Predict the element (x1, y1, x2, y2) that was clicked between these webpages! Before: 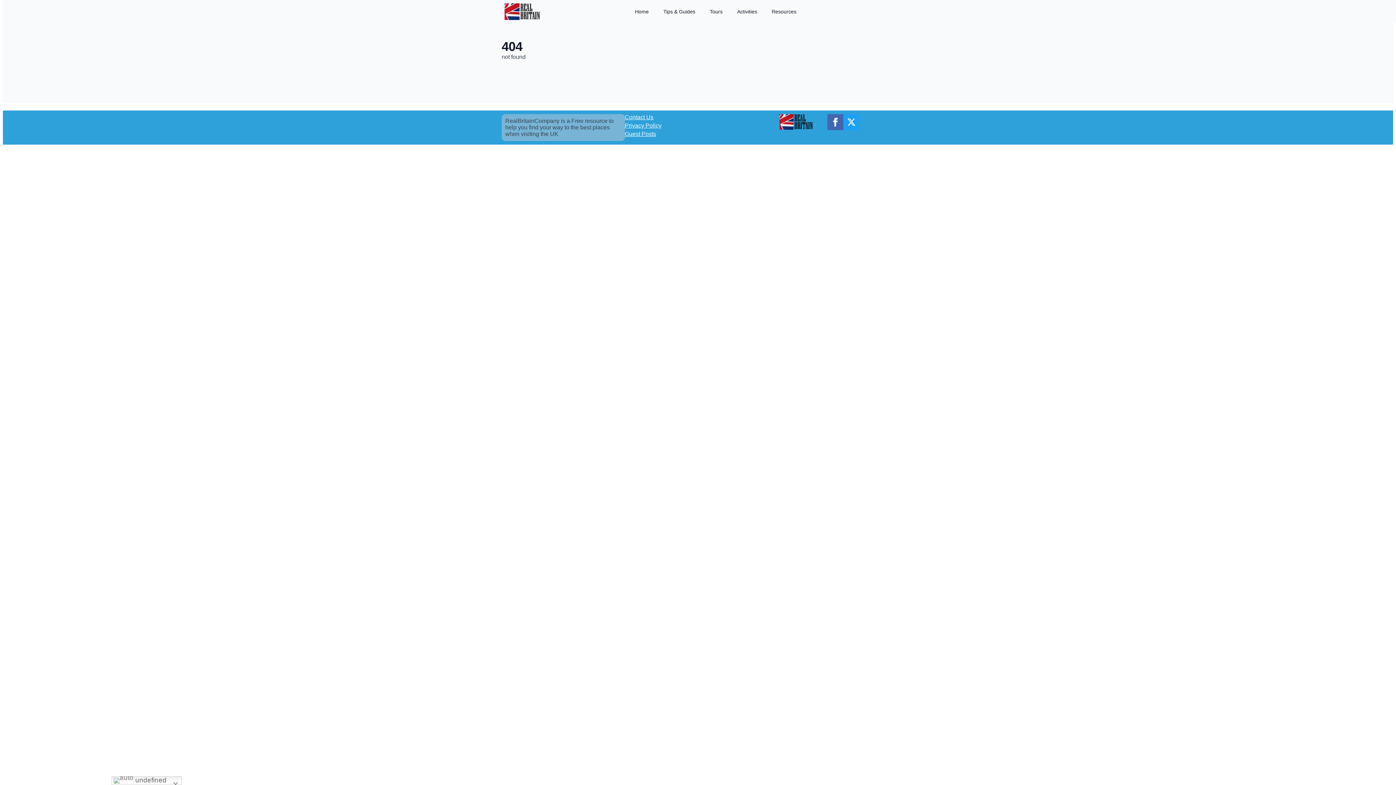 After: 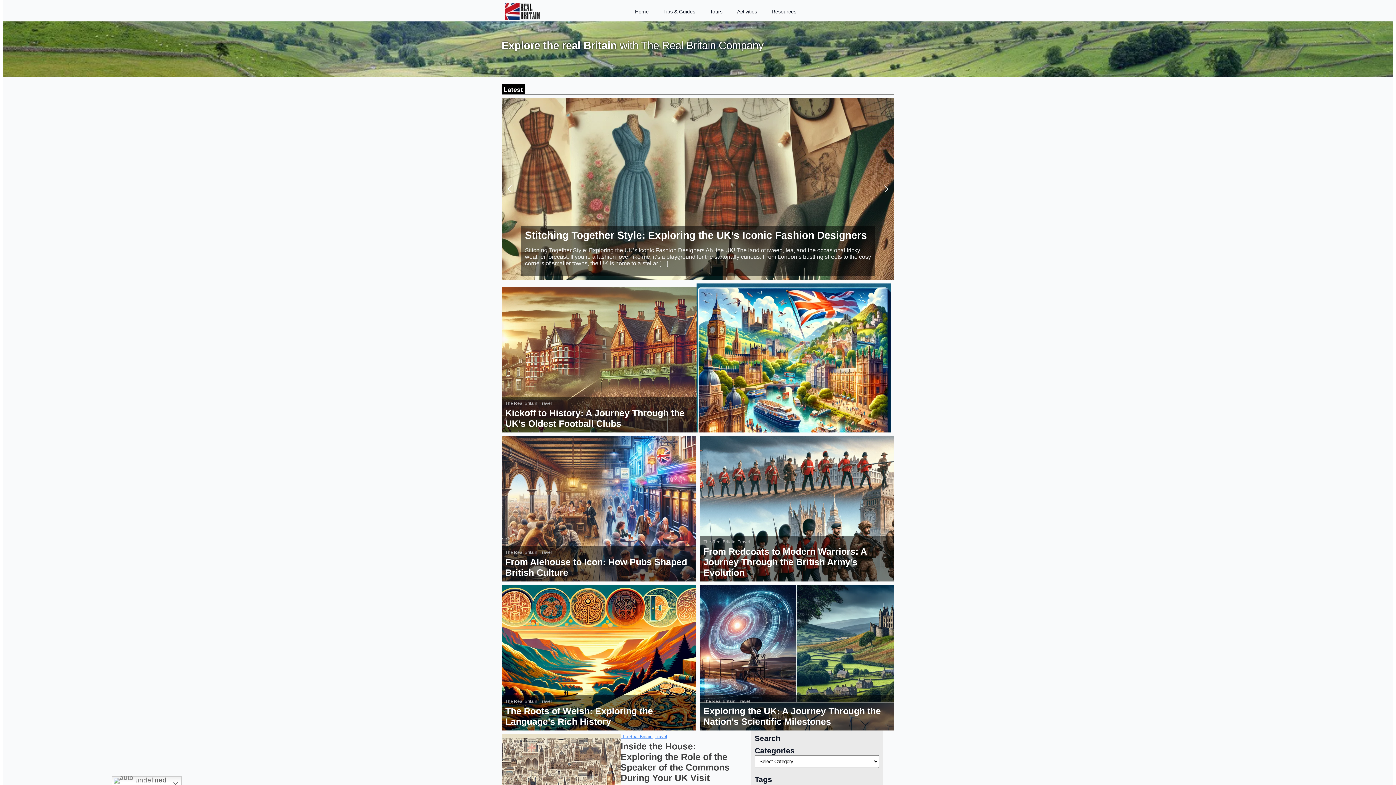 Action: bbox: (627, 1, 656, 21) label: Home